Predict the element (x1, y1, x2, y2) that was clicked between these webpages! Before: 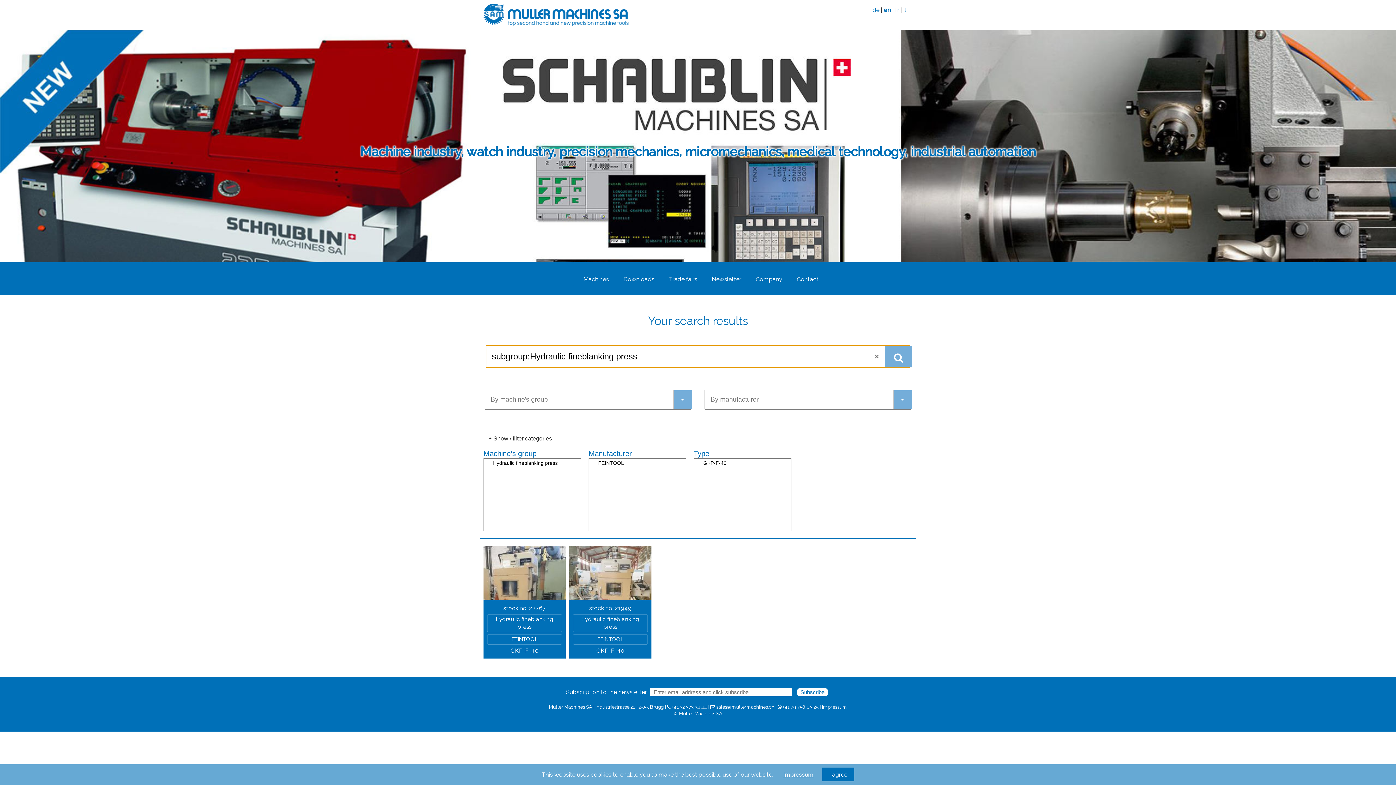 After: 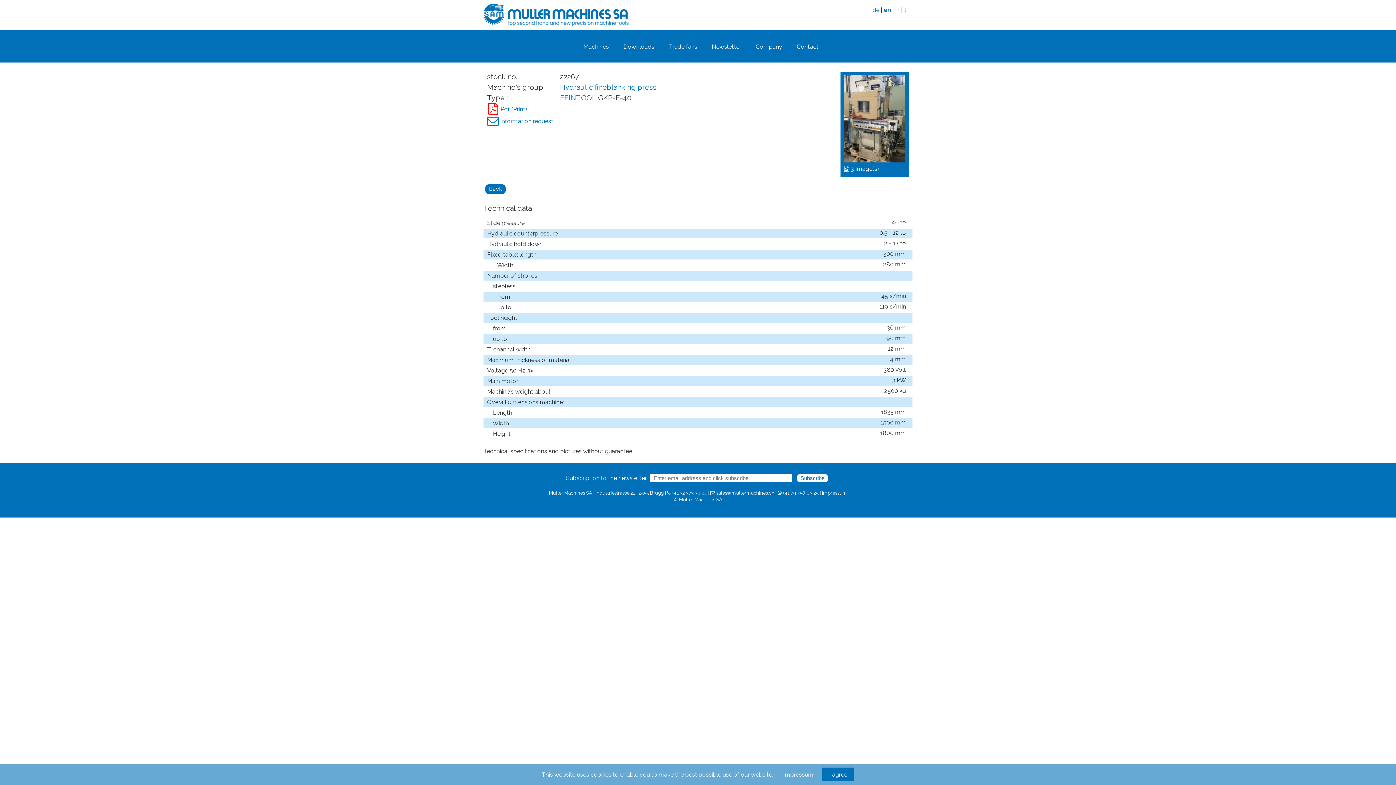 Action: bbox: (487, 646, 562, 655) label: GKP-F-40